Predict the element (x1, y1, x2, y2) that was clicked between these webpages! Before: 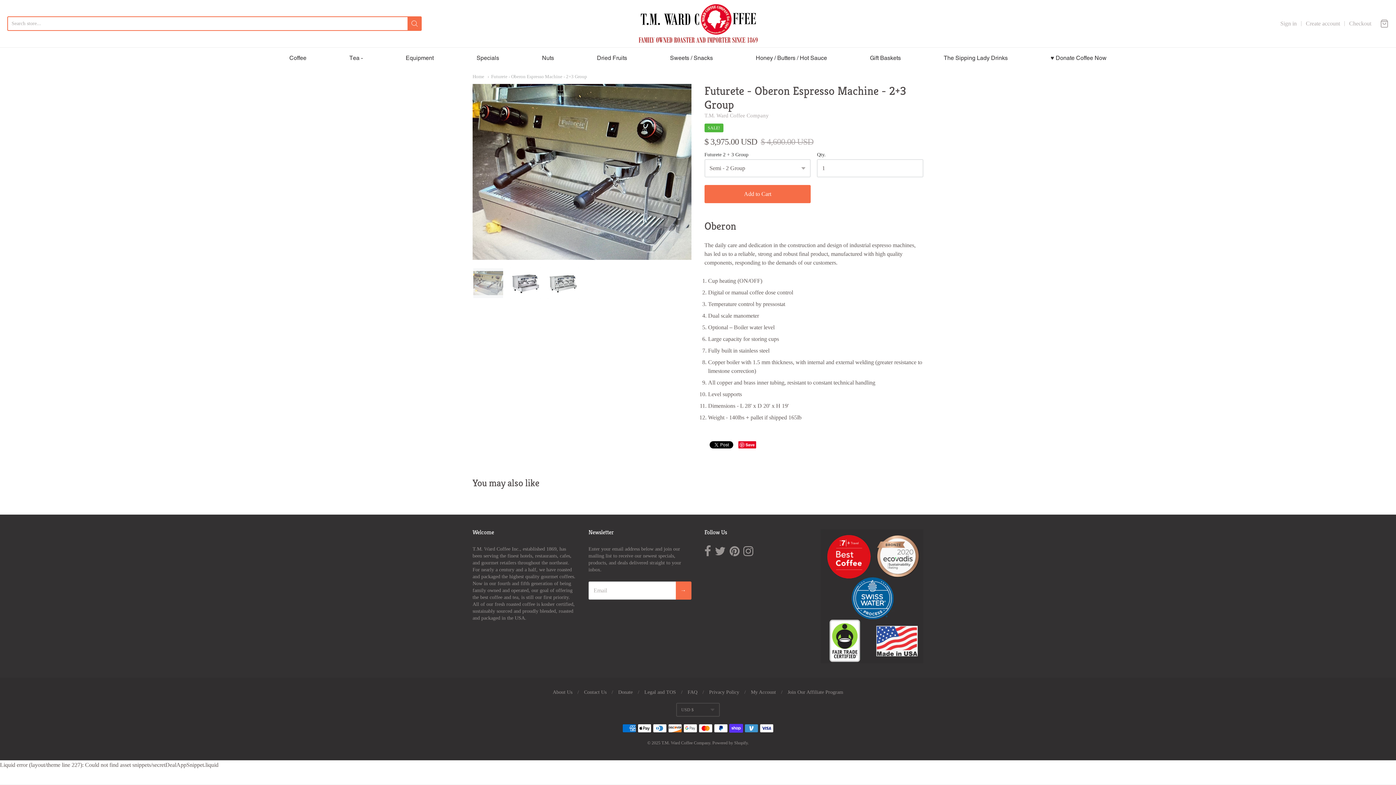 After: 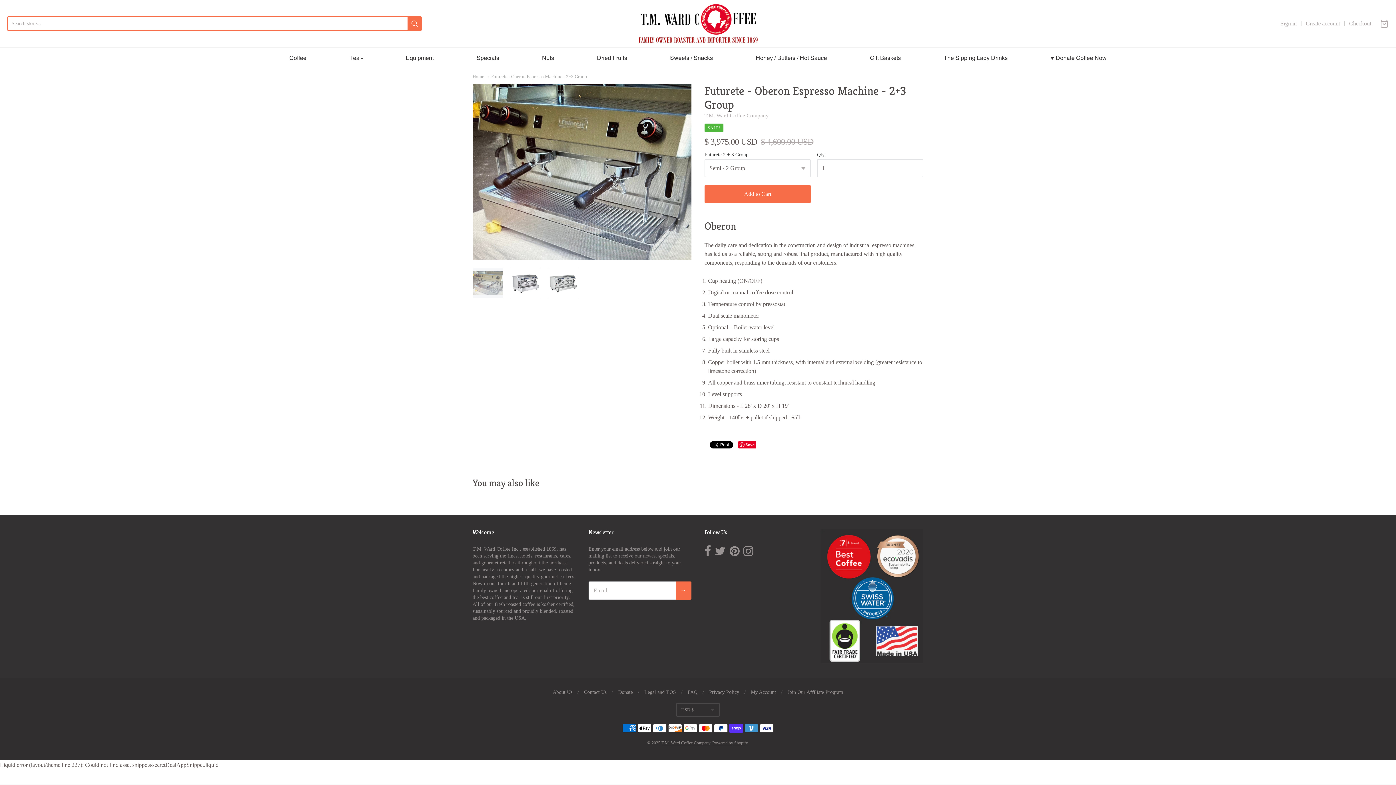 Action: label: Save bbox: (738, 441, 756, 448)